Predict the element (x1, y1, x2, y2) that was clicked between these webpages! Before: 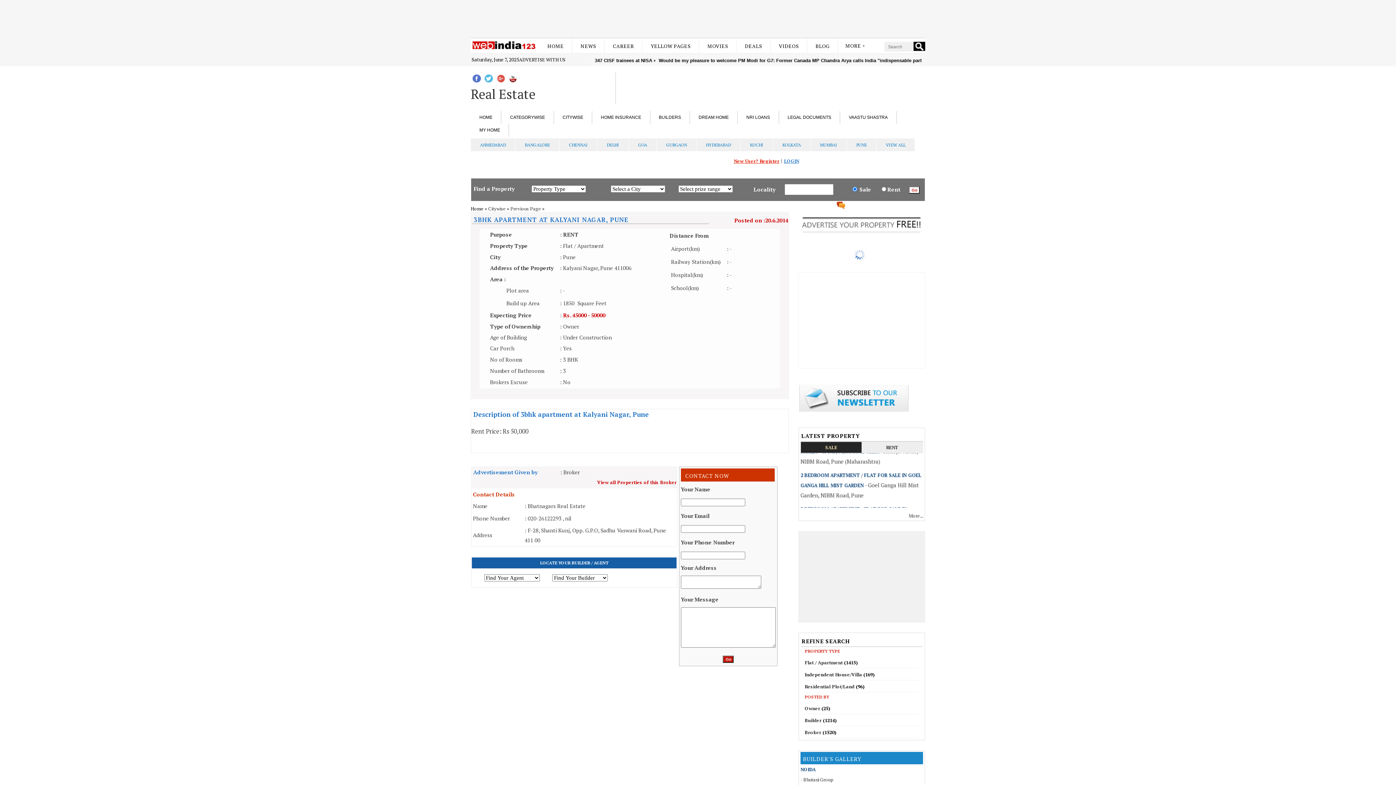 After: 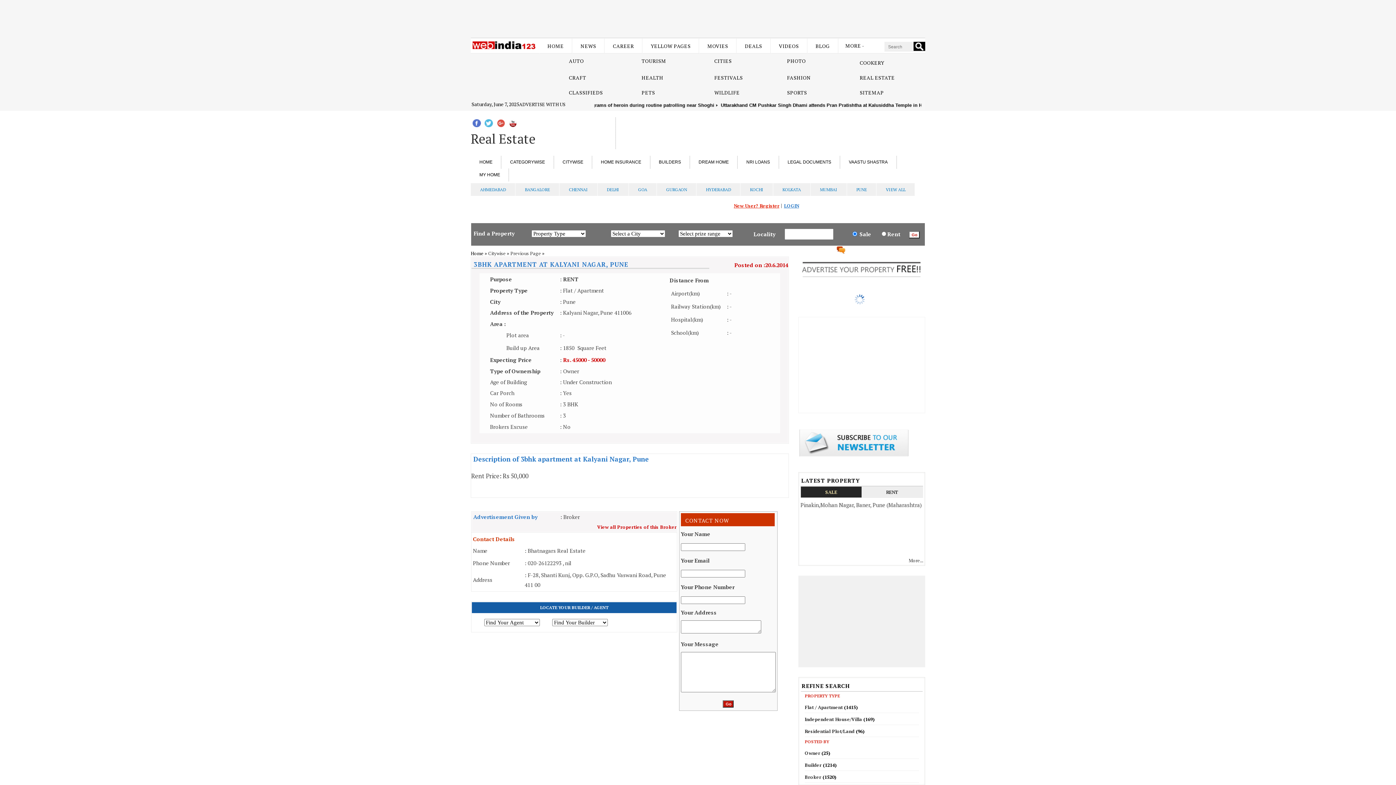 Action: label: MORE + bbox: (838, 38, 872, 53)